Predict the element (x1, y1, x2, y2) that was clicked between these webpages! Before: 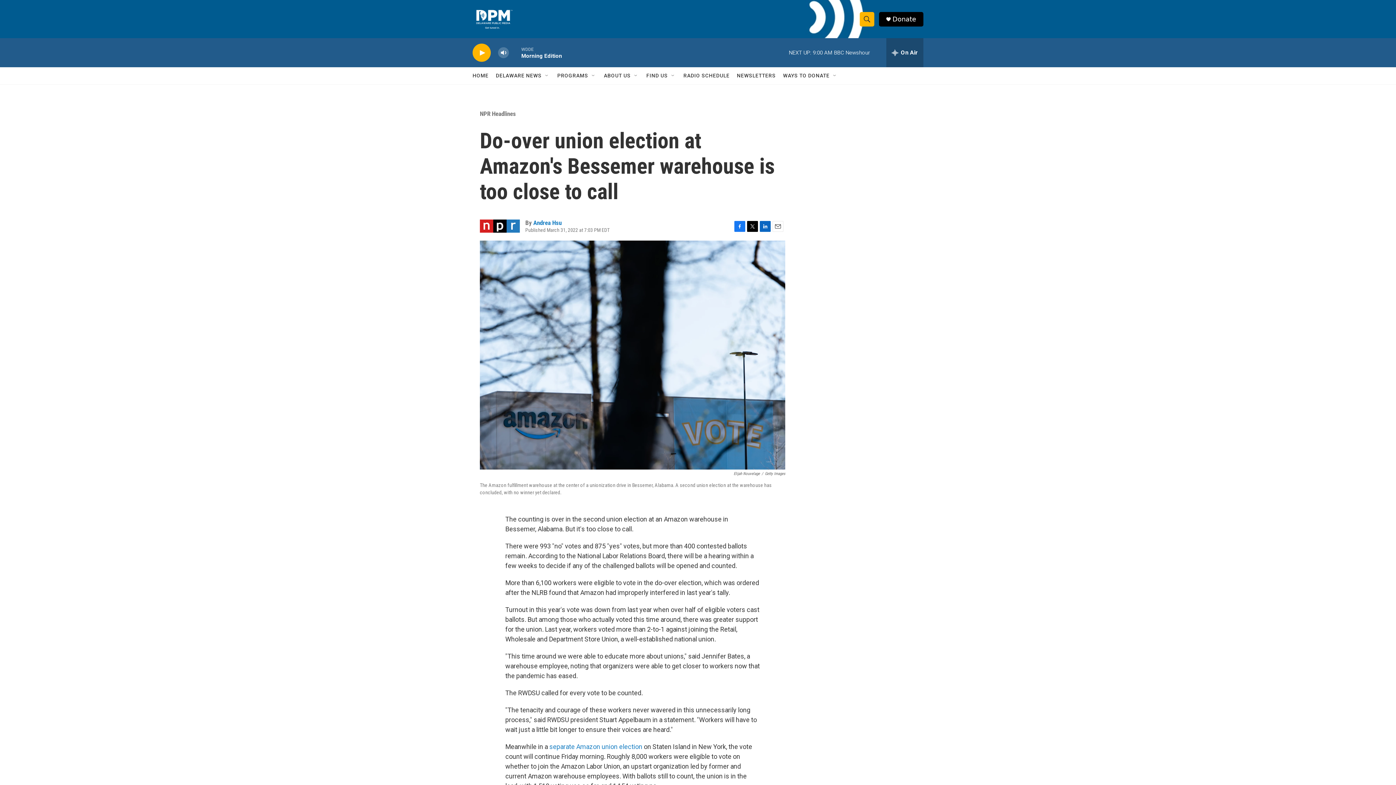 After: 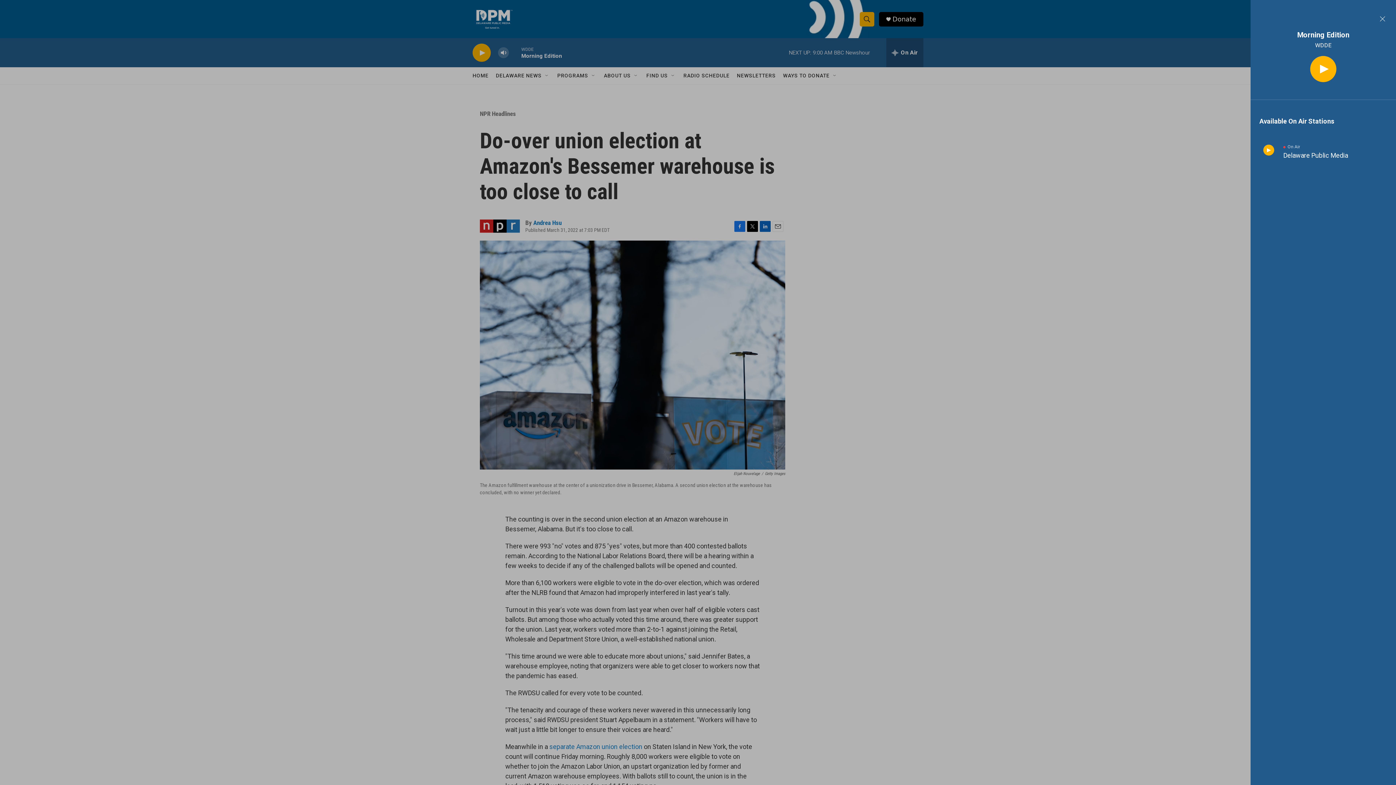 Action: bbox: (886, 38, 923, 67) label: all streams